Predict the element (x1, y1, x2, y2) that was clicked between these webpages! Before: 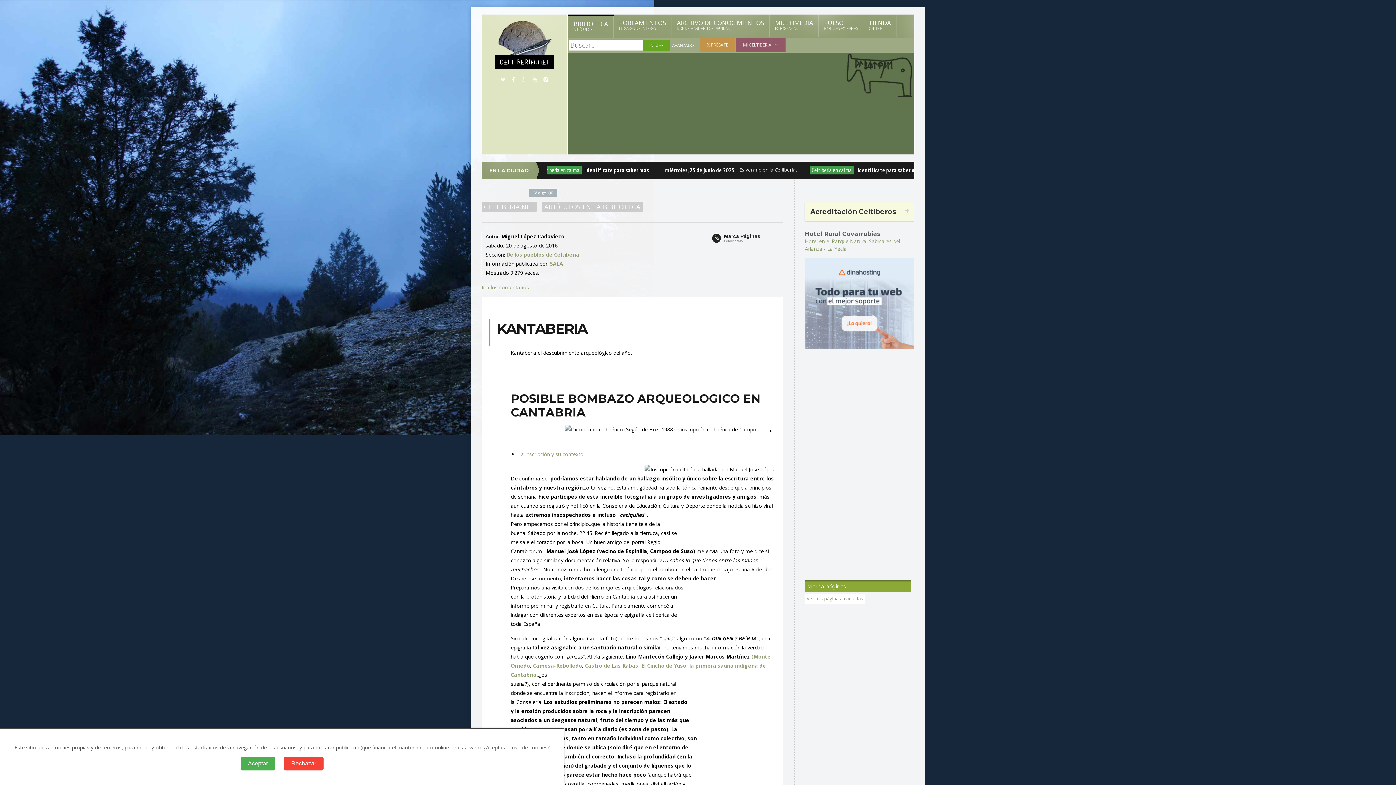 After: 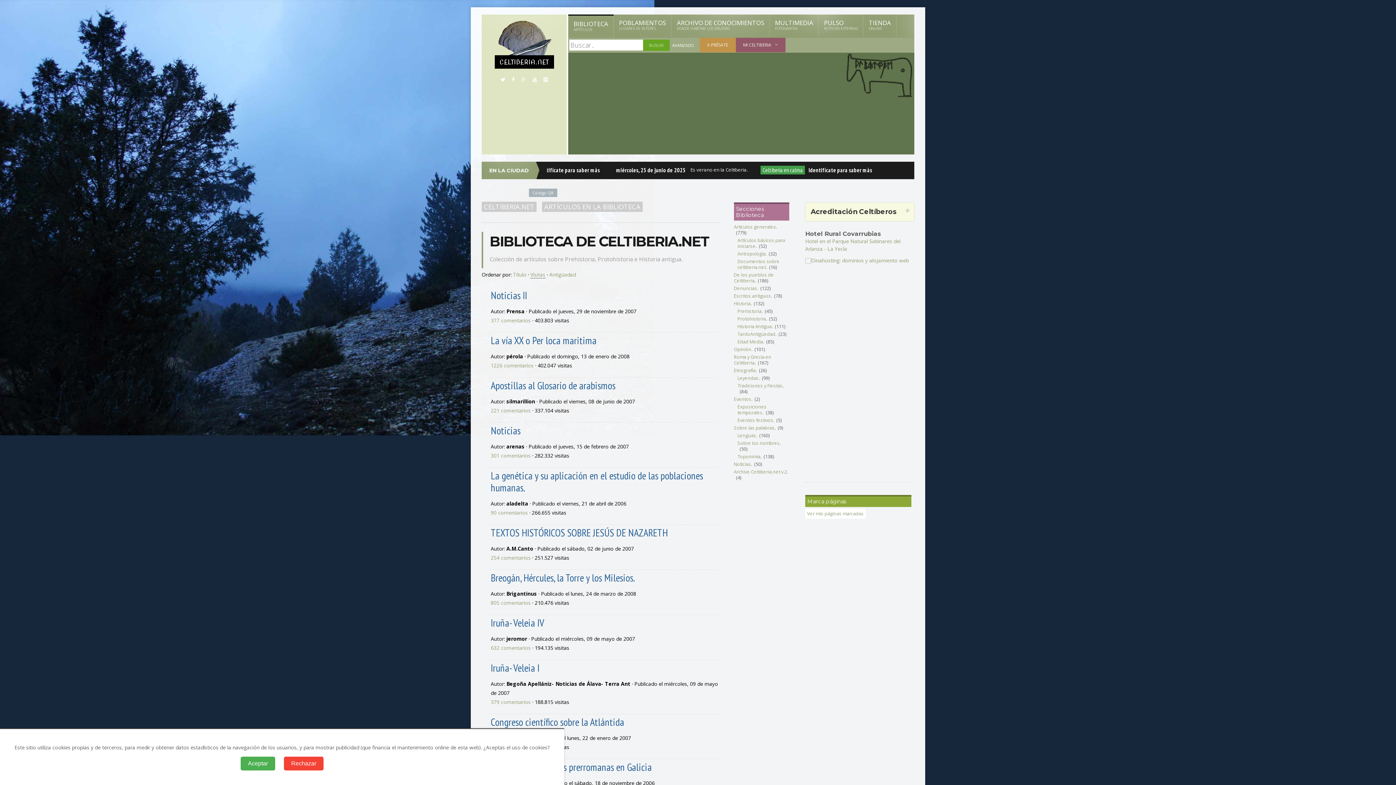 Action: label: ARTÍCULOS EN LA BIBLIOTECA bbox: (544, 202, 640, 211)